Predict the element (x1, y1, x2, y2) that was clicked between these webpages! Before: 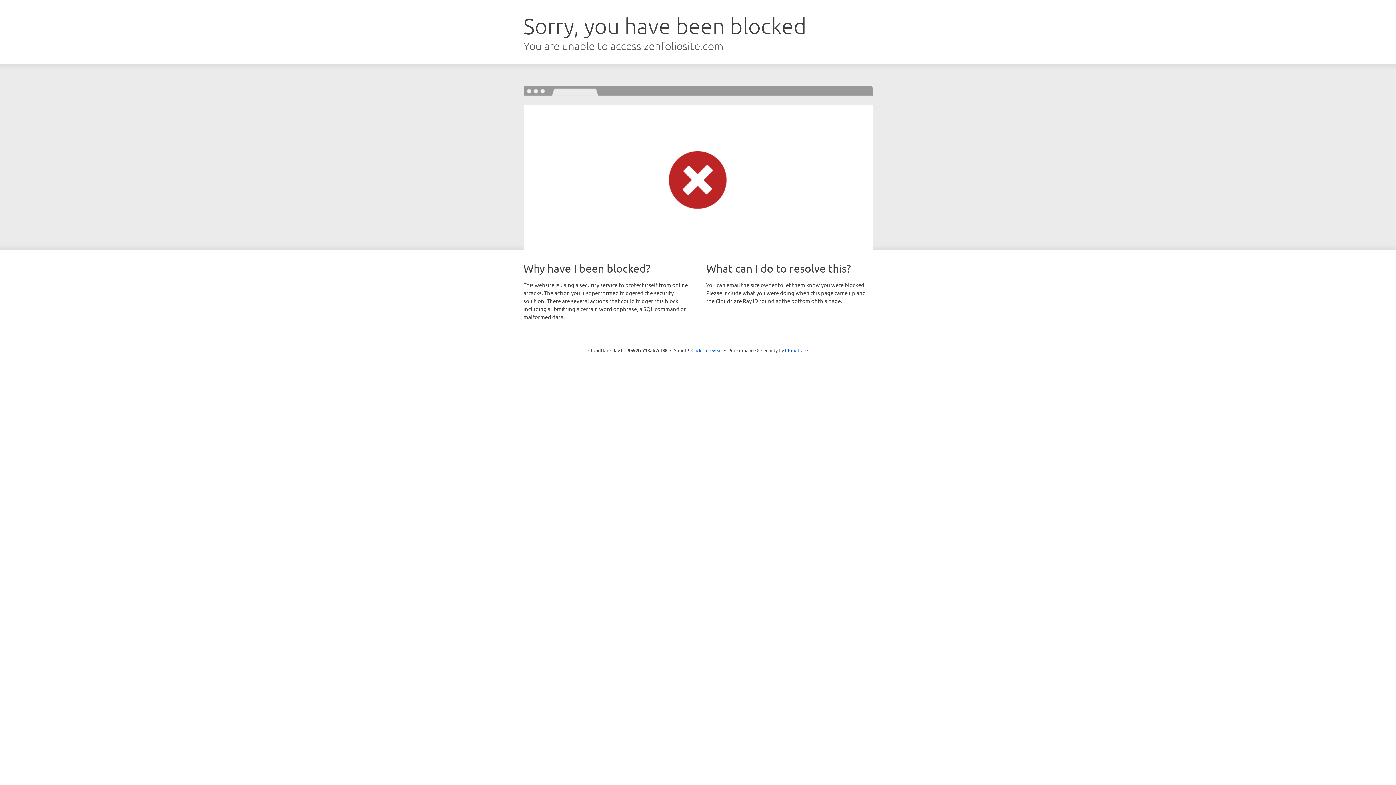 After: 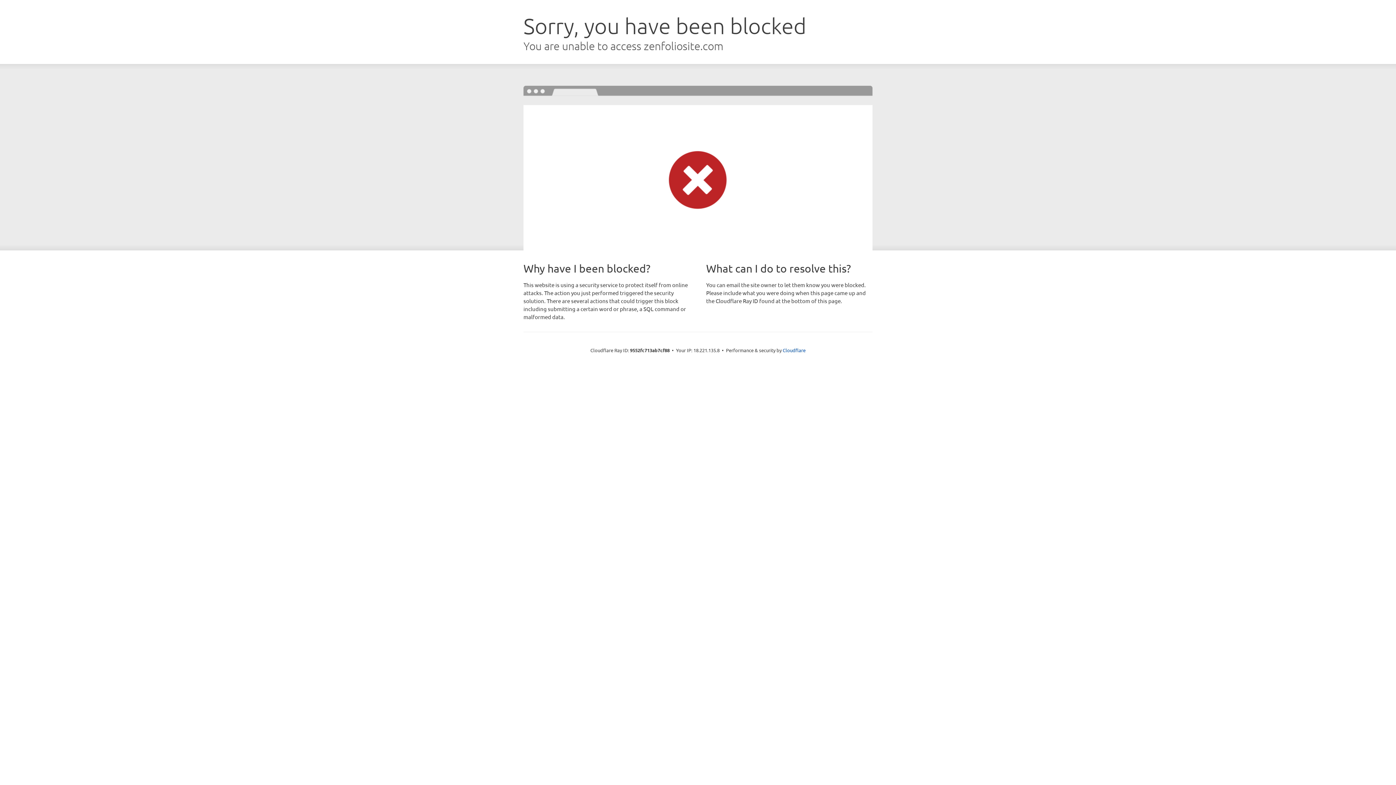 Action: bbox: (691, 346, 722, 353) label: Click to reveal